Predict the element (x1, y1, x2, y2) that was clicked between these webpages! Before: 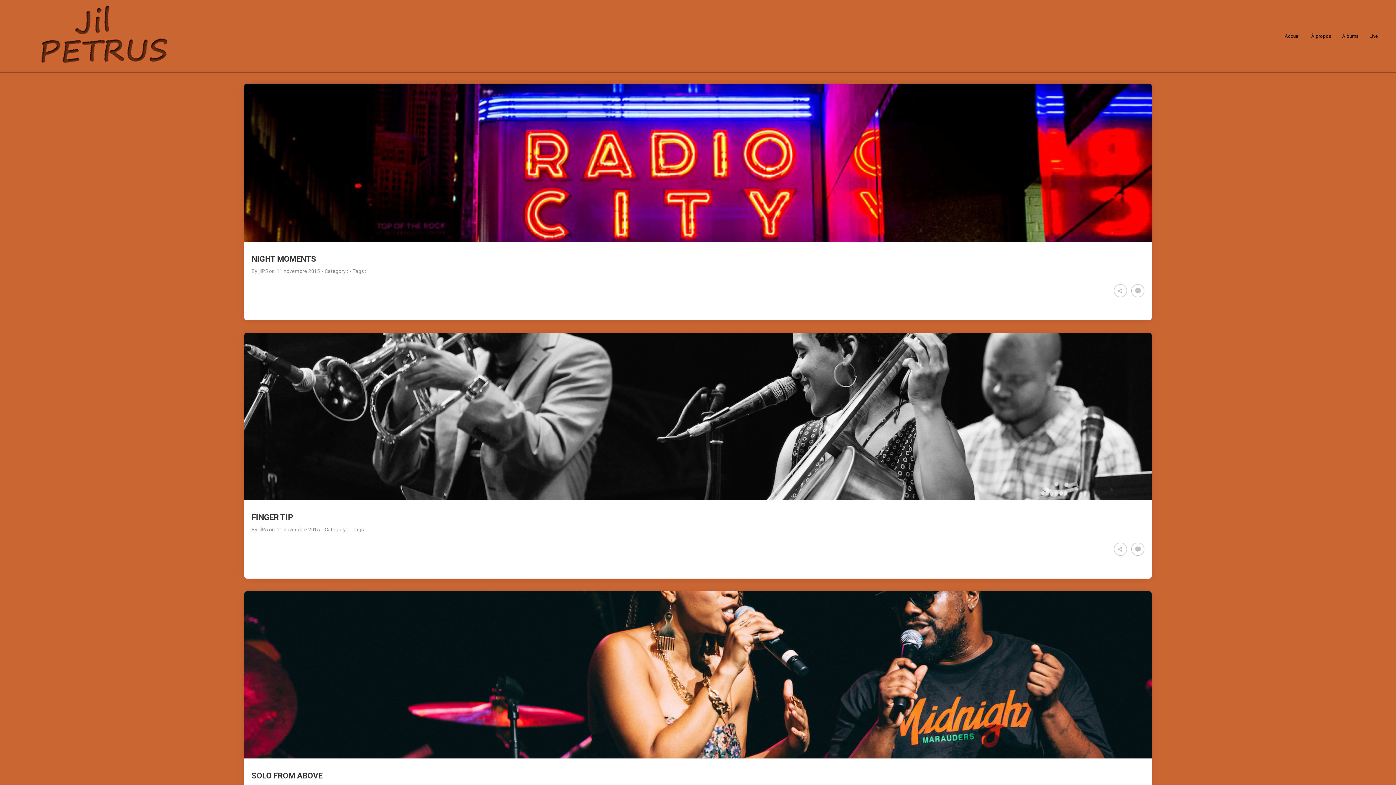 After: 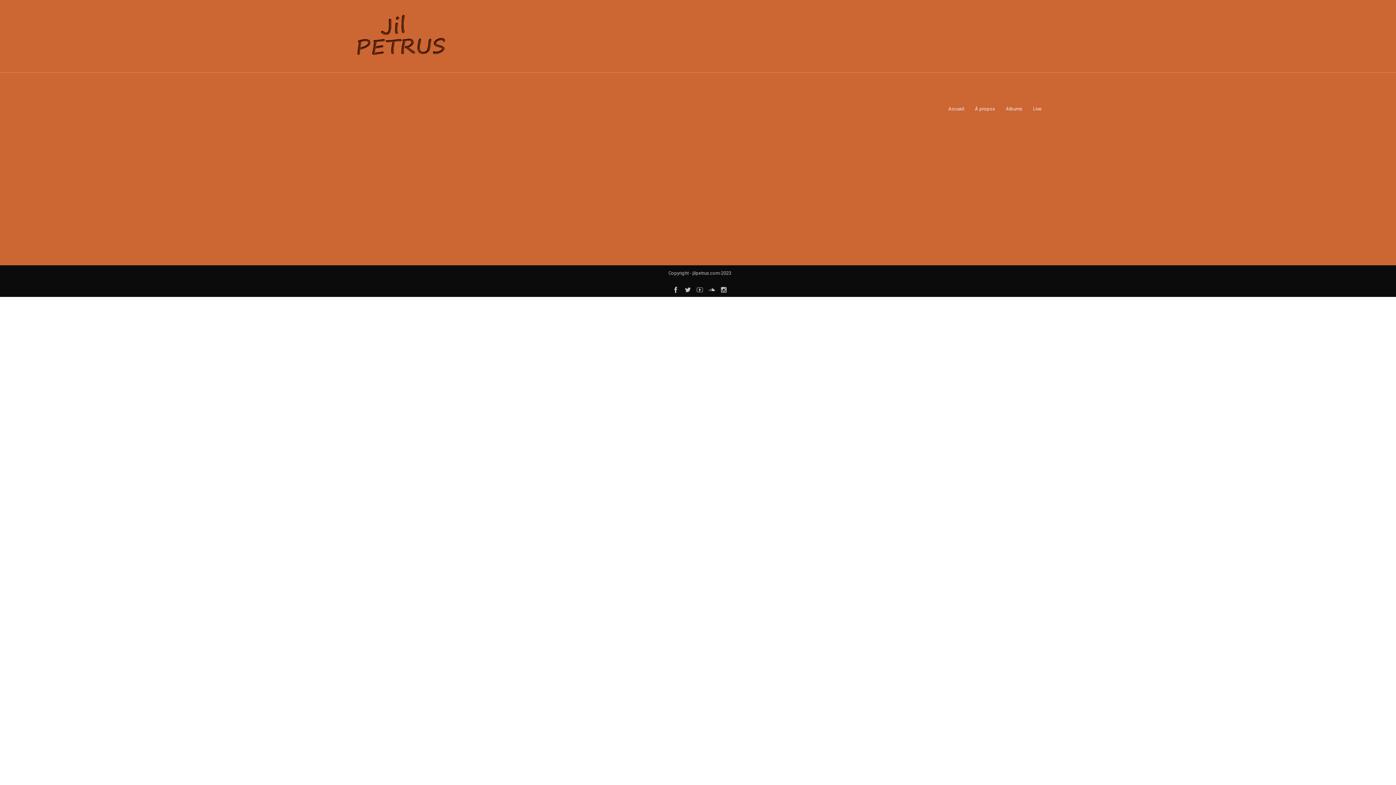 Action: bbox: (258, 526, 268, 532) label: jilP5